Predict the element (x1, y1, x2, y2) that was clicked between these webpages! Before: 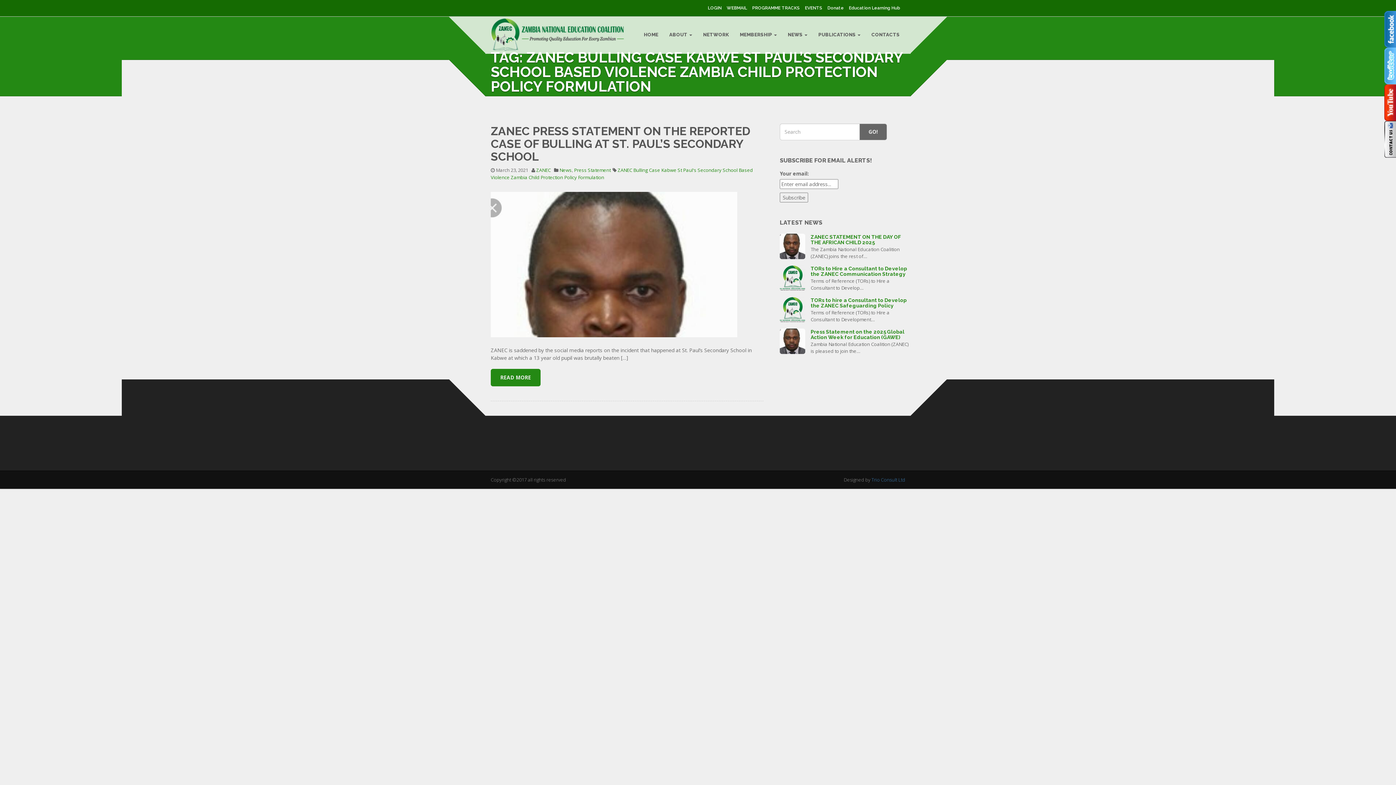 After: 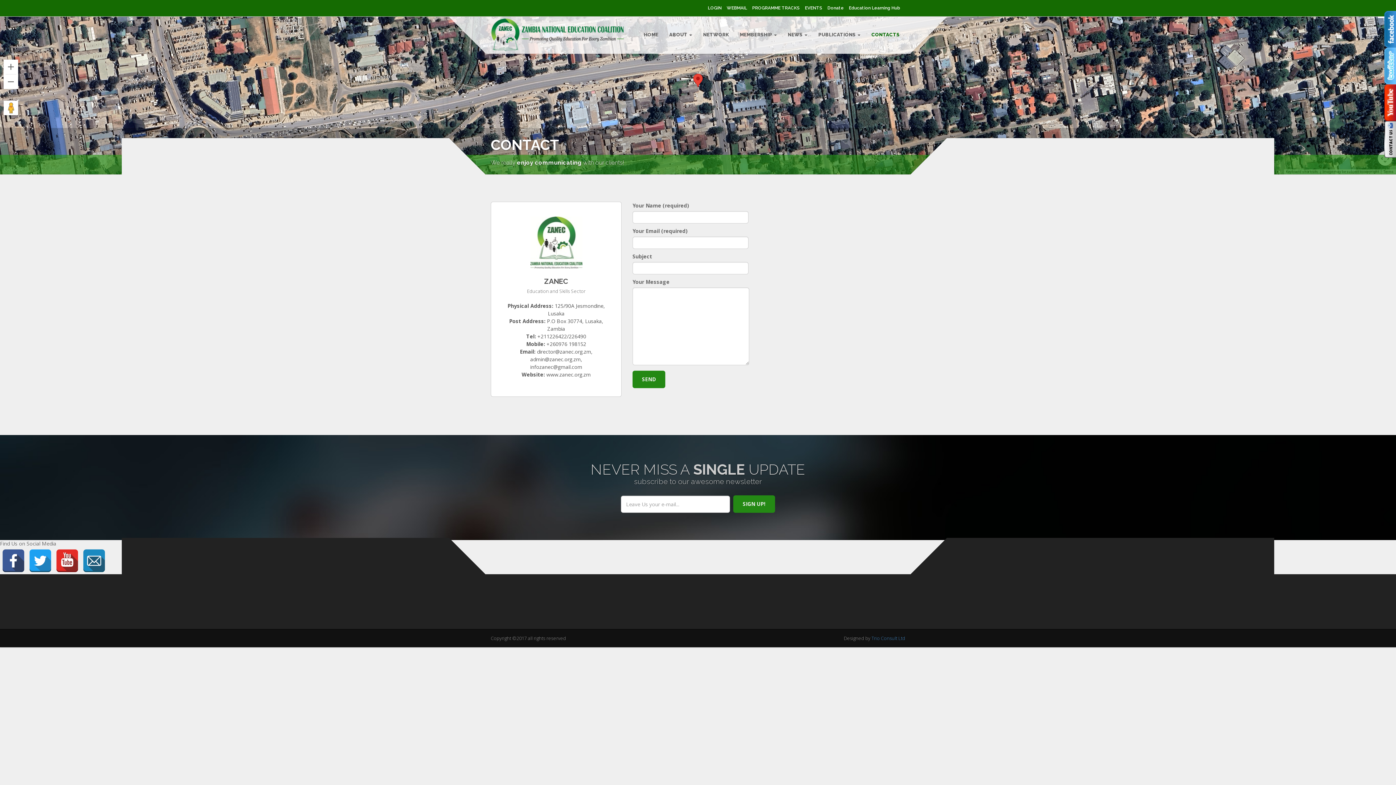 Action: label: CONTACTS bbox: (867, 27, 904, 42)